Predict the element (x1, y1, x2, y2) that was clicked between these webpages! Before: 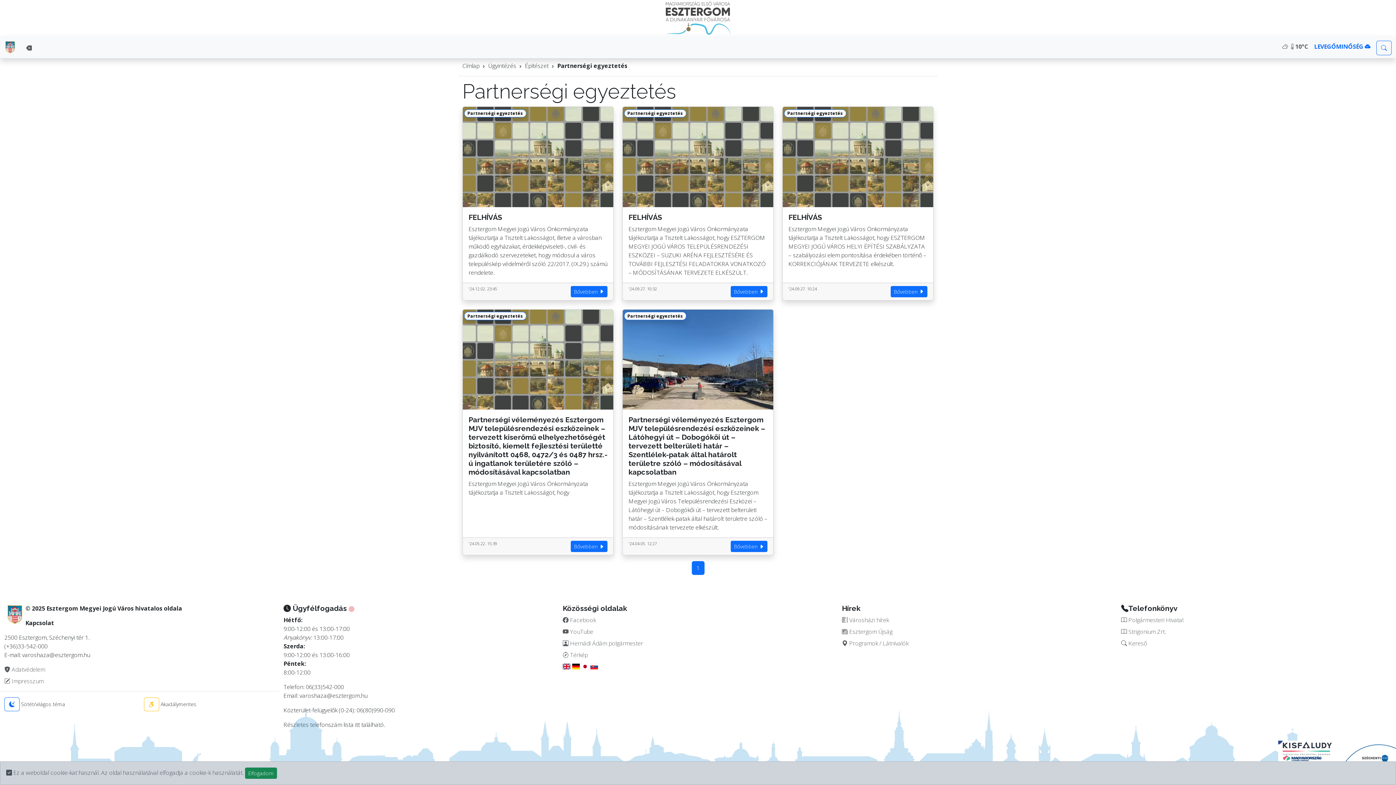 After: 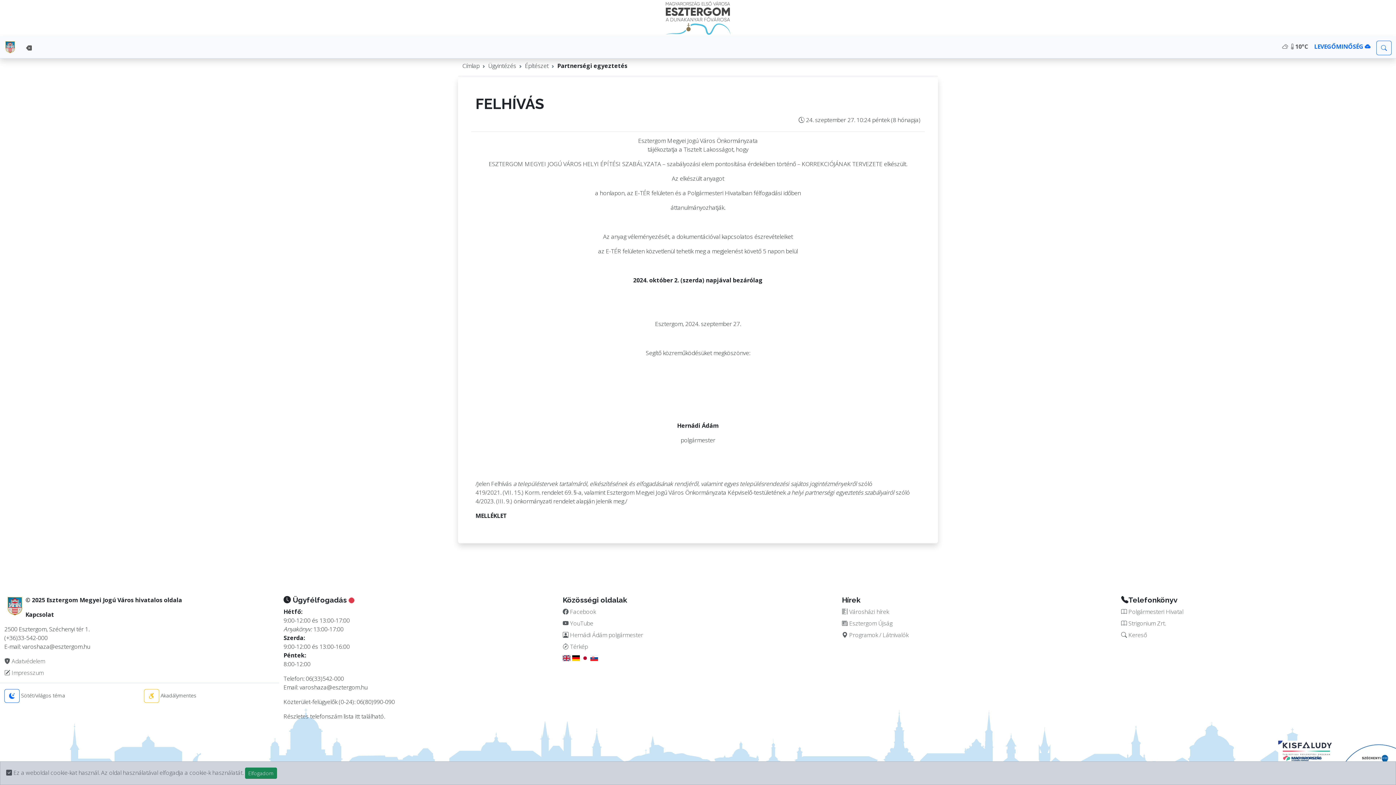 Action: label: Bővebben  bbox: (890, 286, 927, 297)